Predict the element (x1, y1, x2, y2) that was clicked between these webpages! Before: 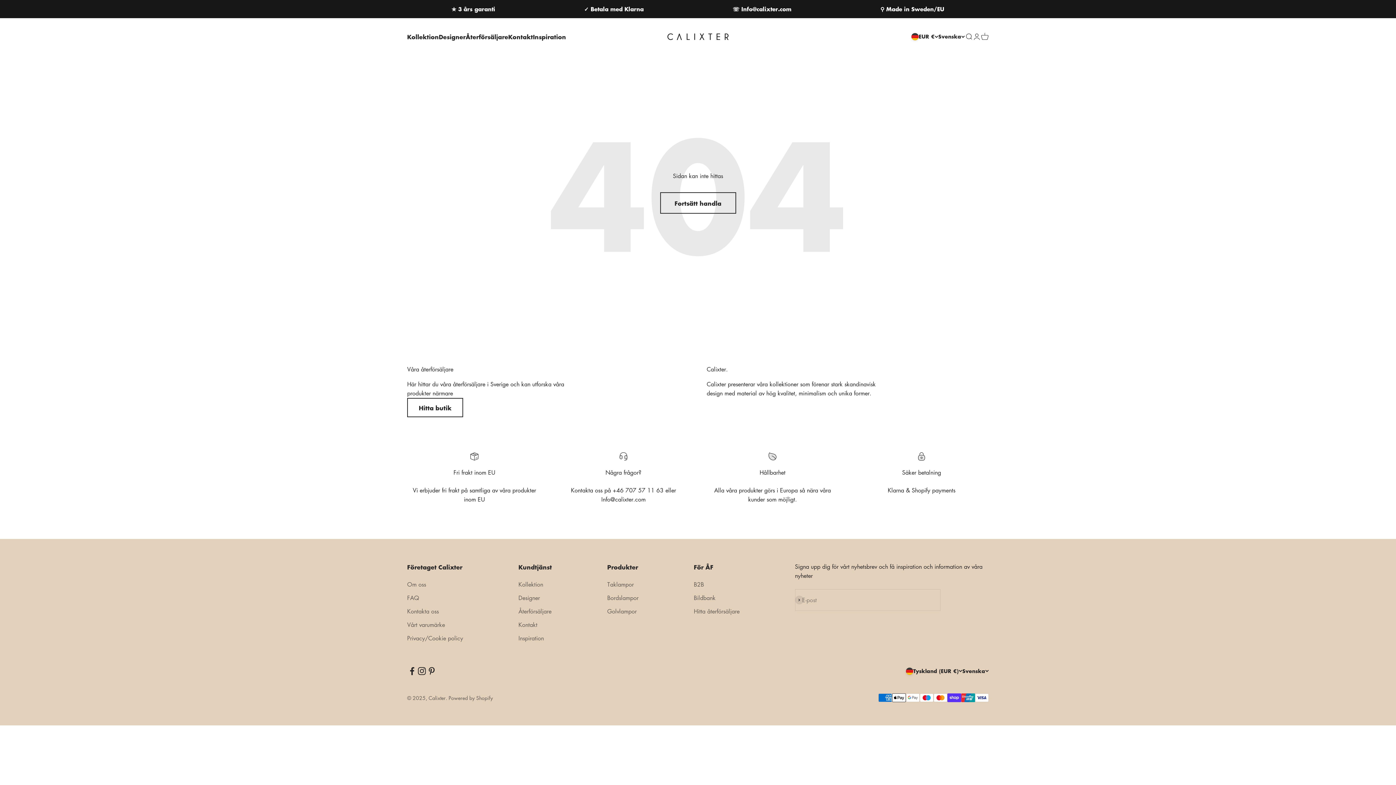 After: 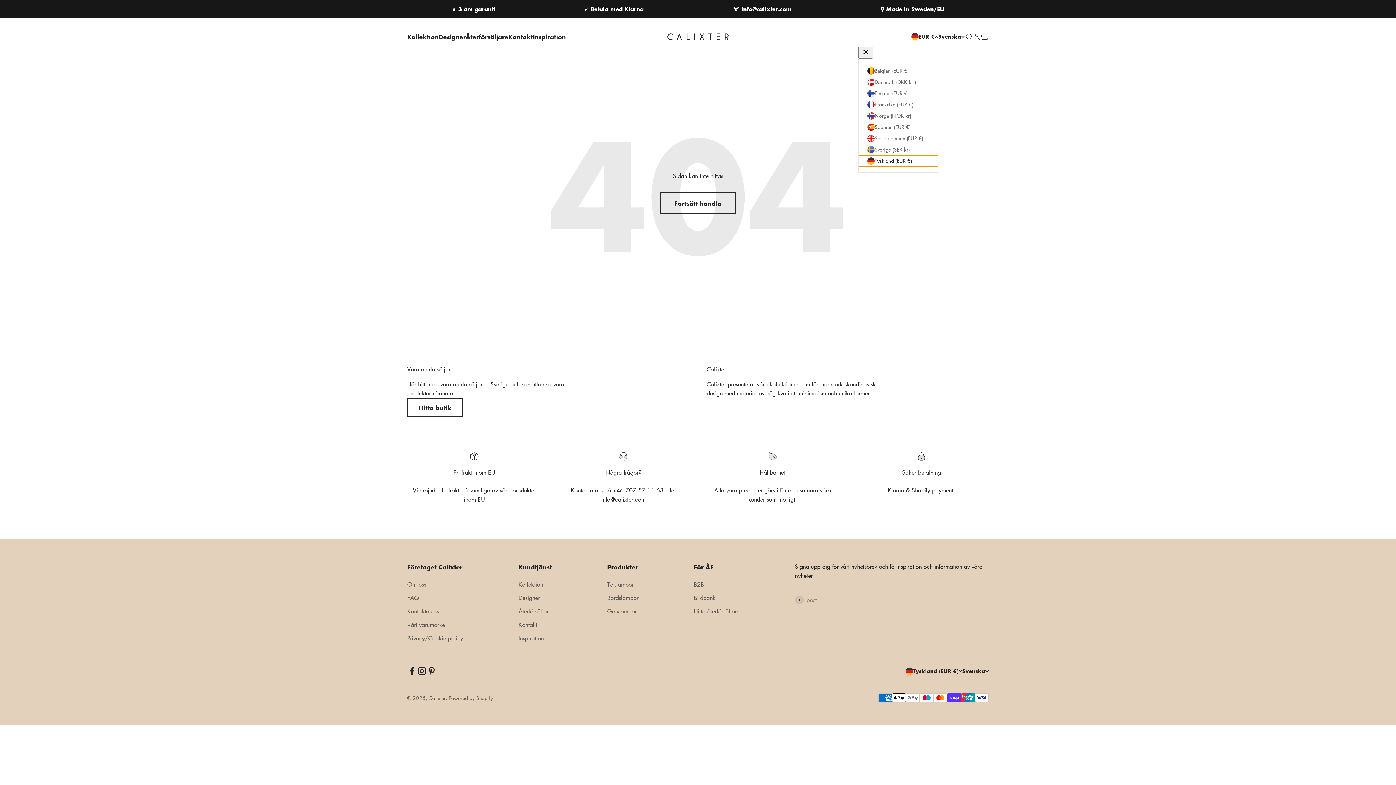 Action: label: EUR € bbox: (911, 32, 938, 40)